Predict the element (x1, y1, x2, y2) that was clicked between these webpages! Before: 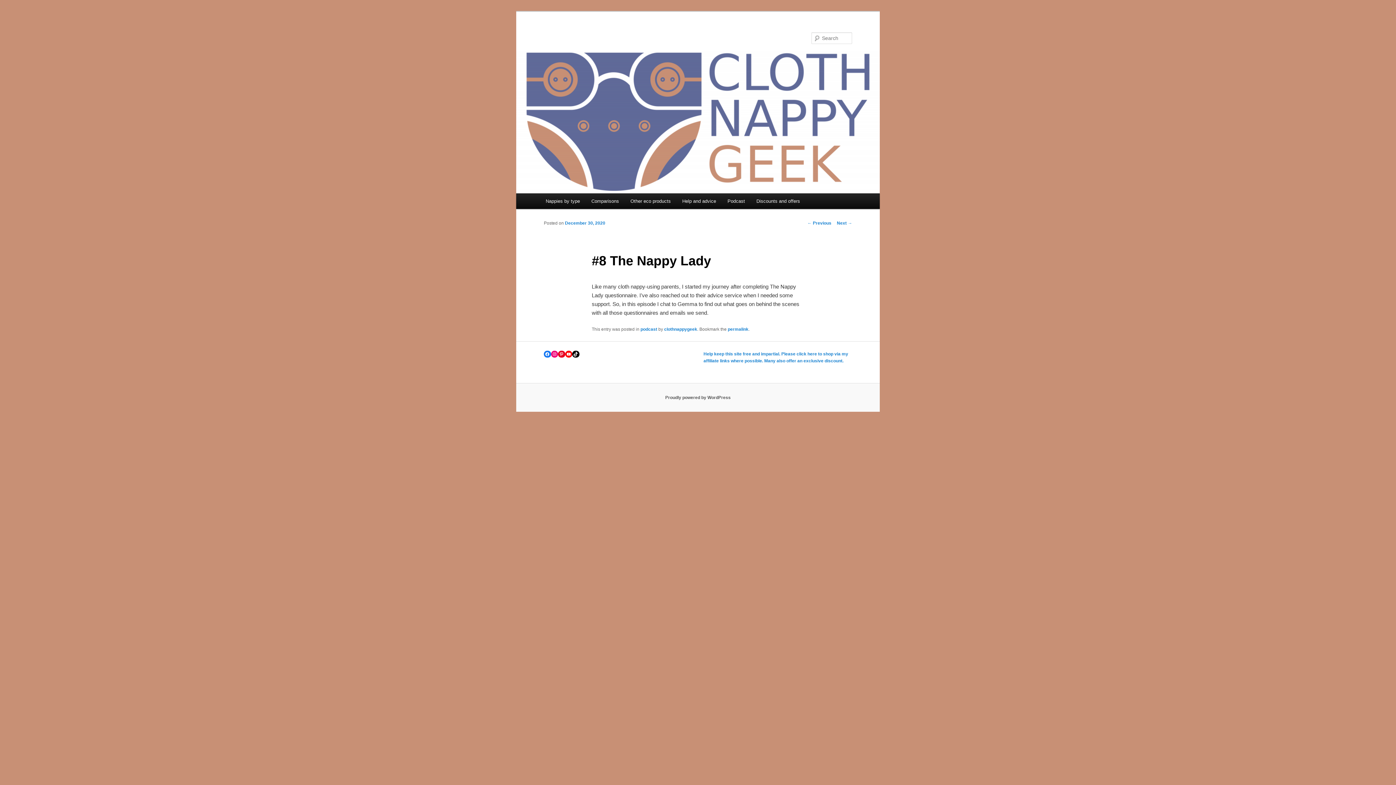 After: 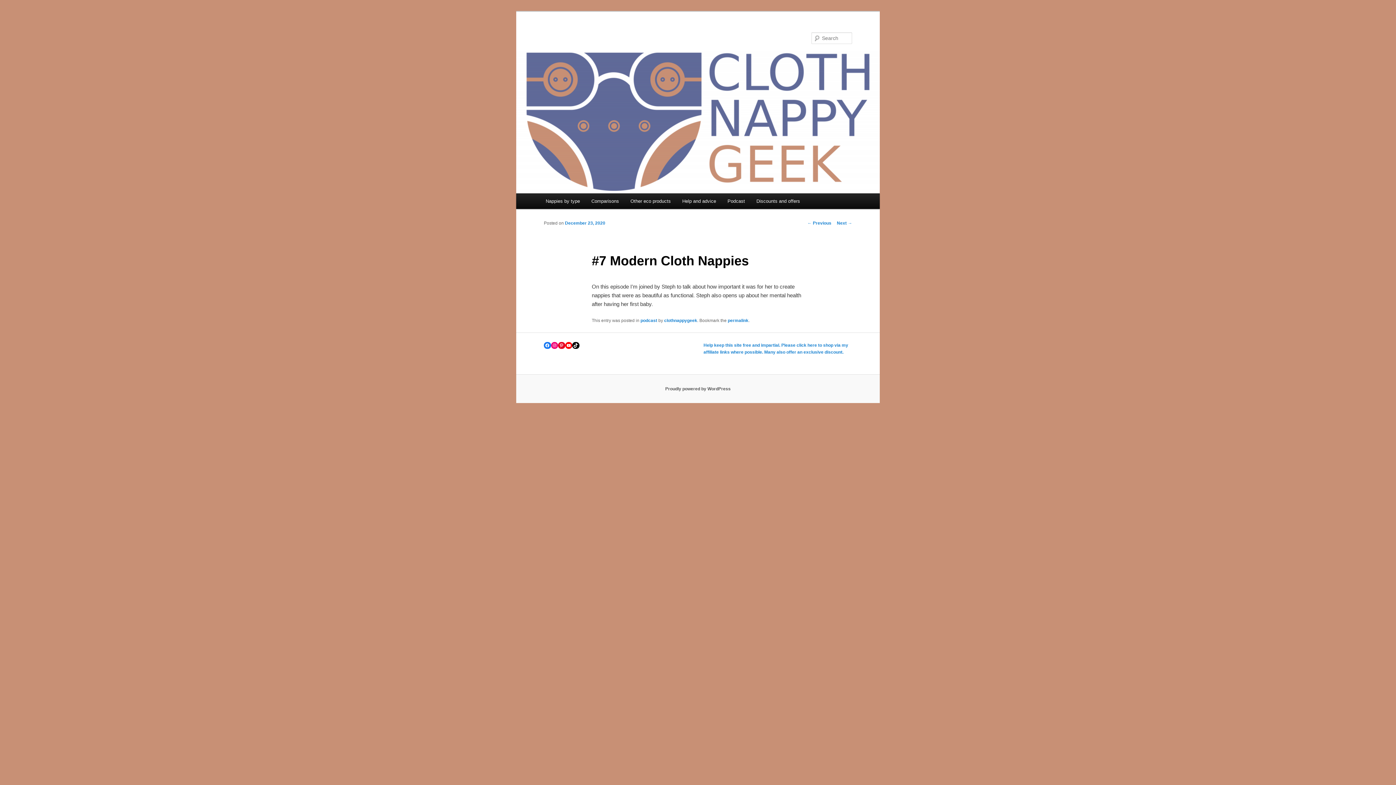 Action: label: ← Previous bbox: (807, 220, 831, 225)